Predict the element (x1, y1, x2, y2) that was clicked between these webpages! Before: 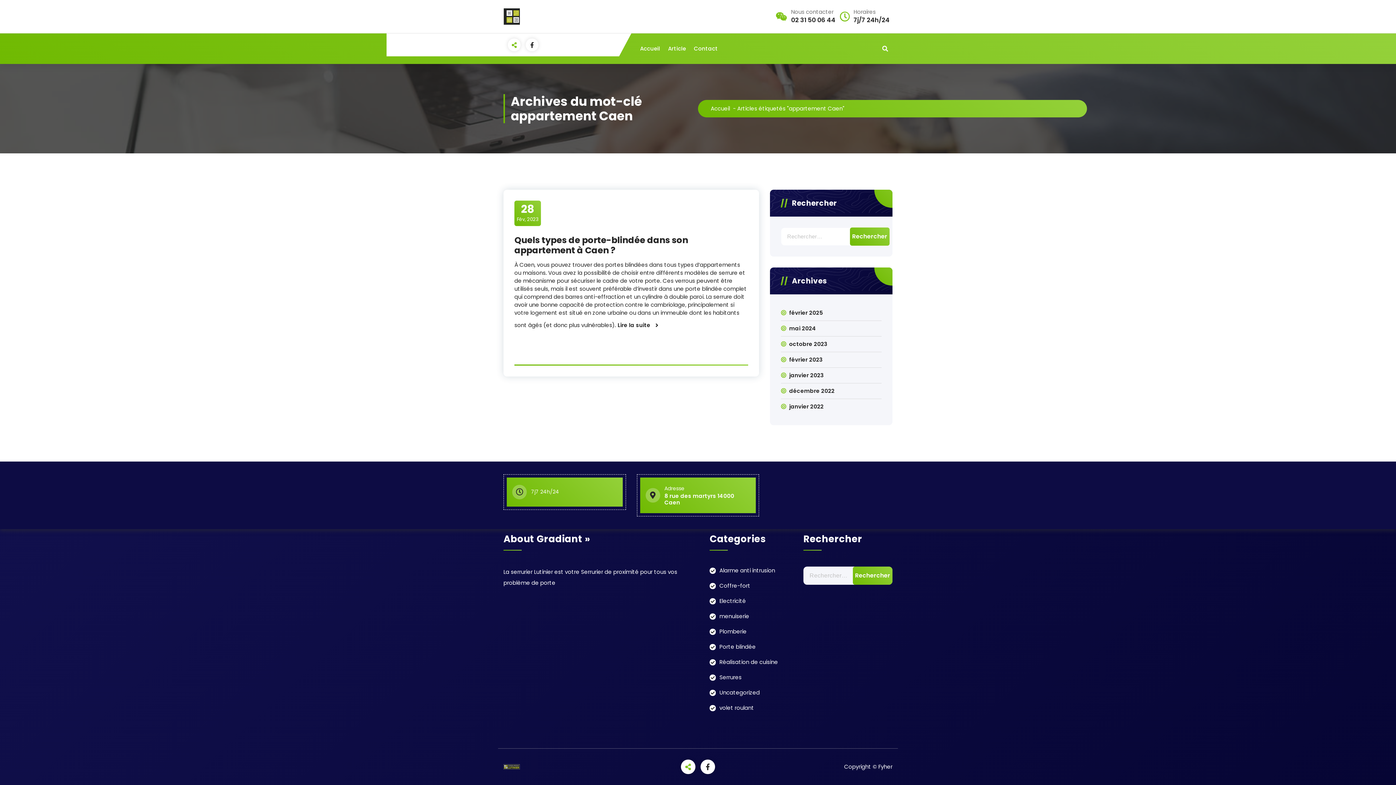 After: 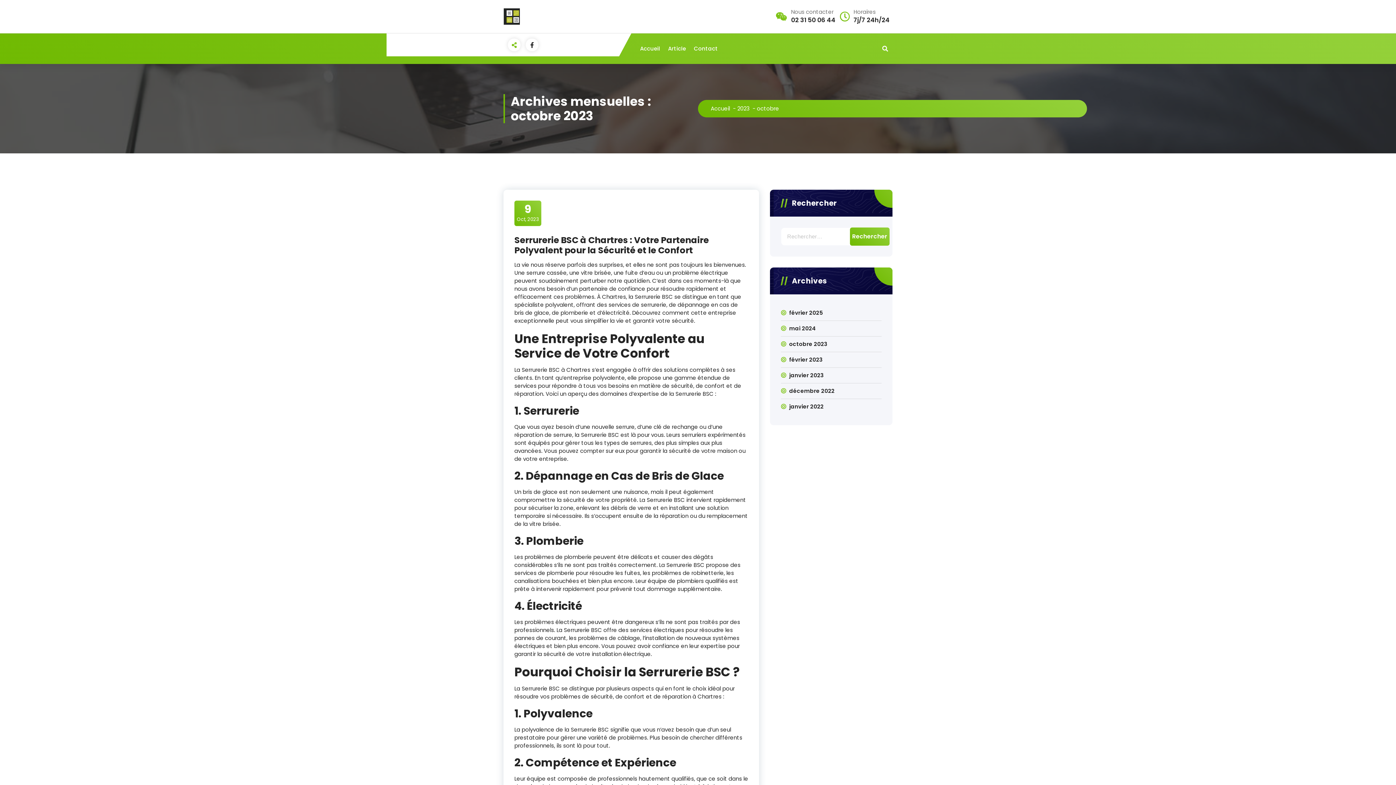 Action: bbox: (789, 340, 827, 348) label: octobre 2023